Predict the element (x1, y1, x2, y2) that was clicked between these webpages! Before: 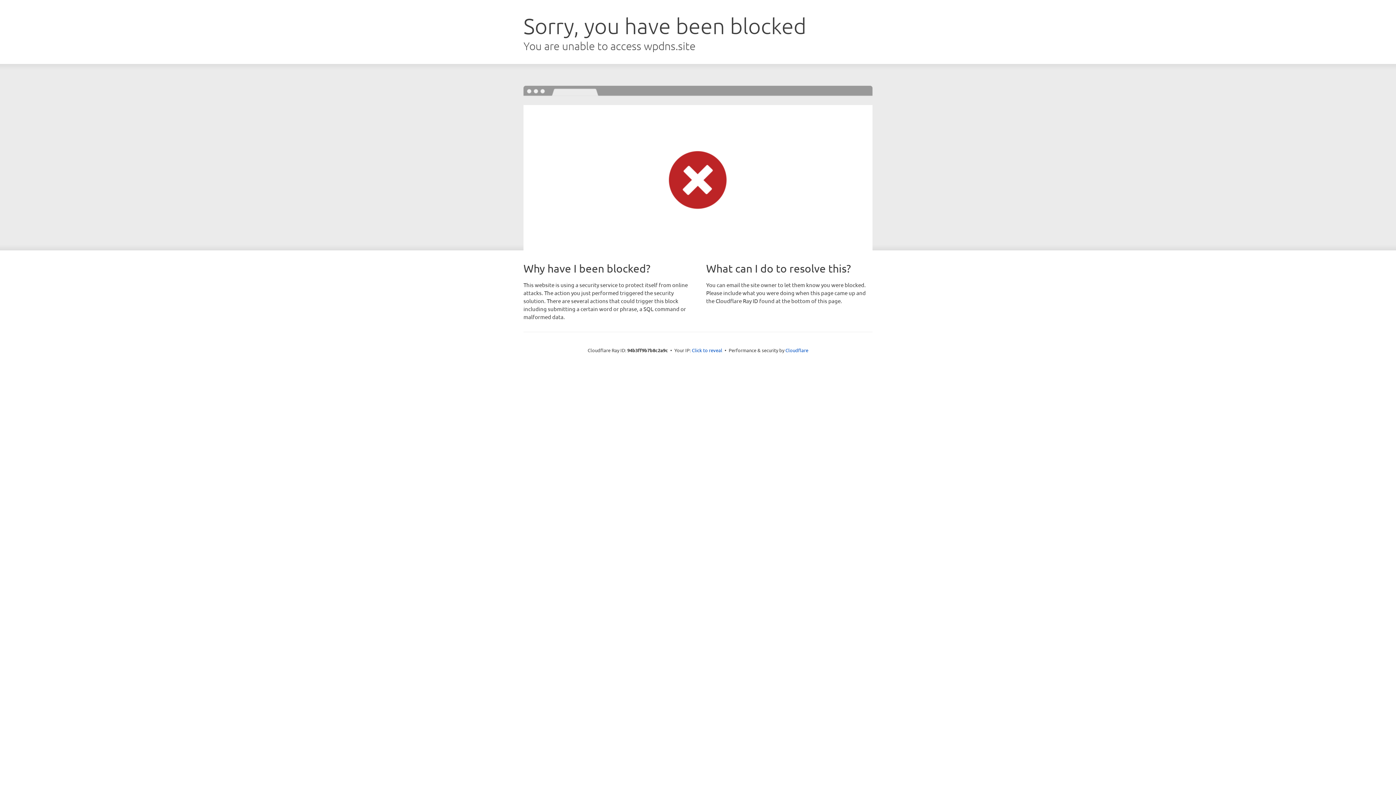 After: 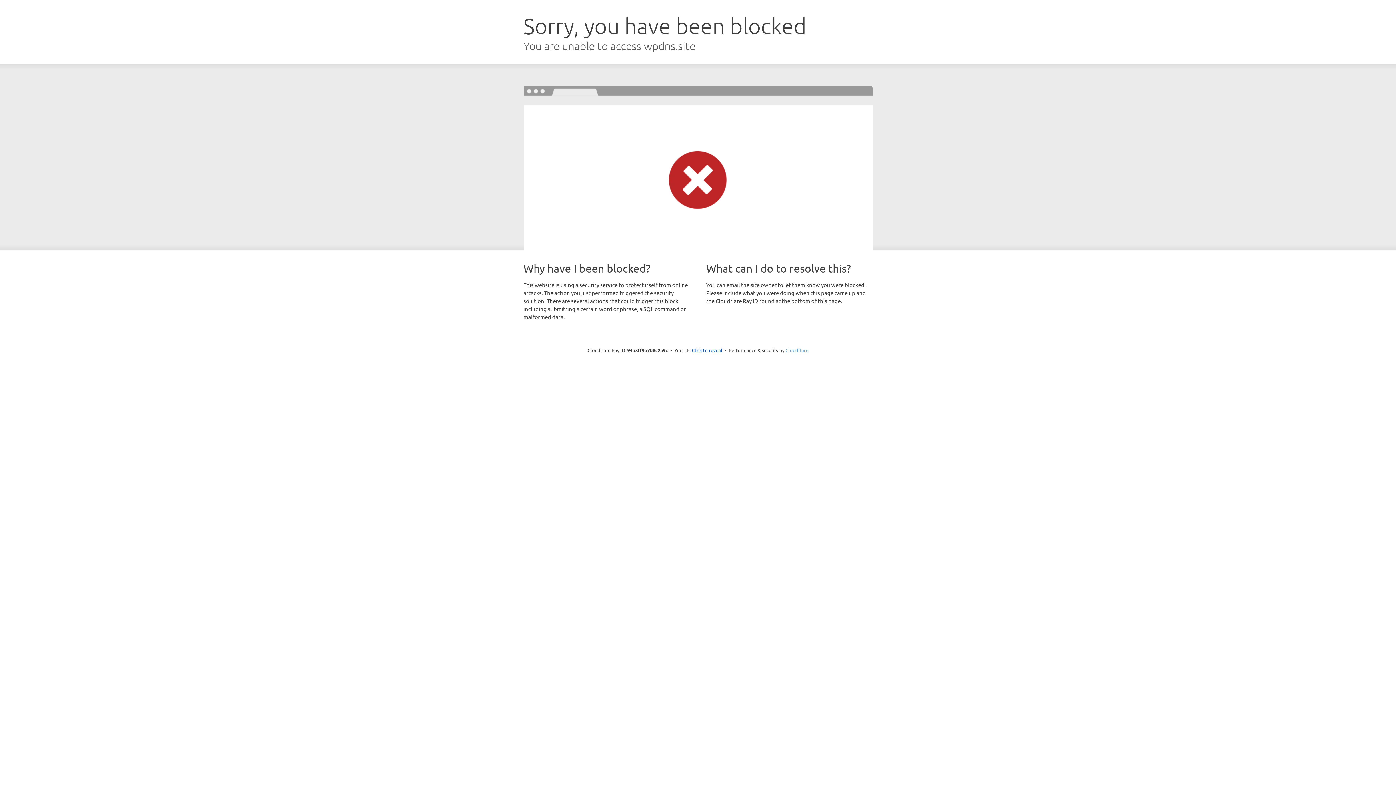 Action: bbox: (785, 347, 808, 353) label: Cloudflare